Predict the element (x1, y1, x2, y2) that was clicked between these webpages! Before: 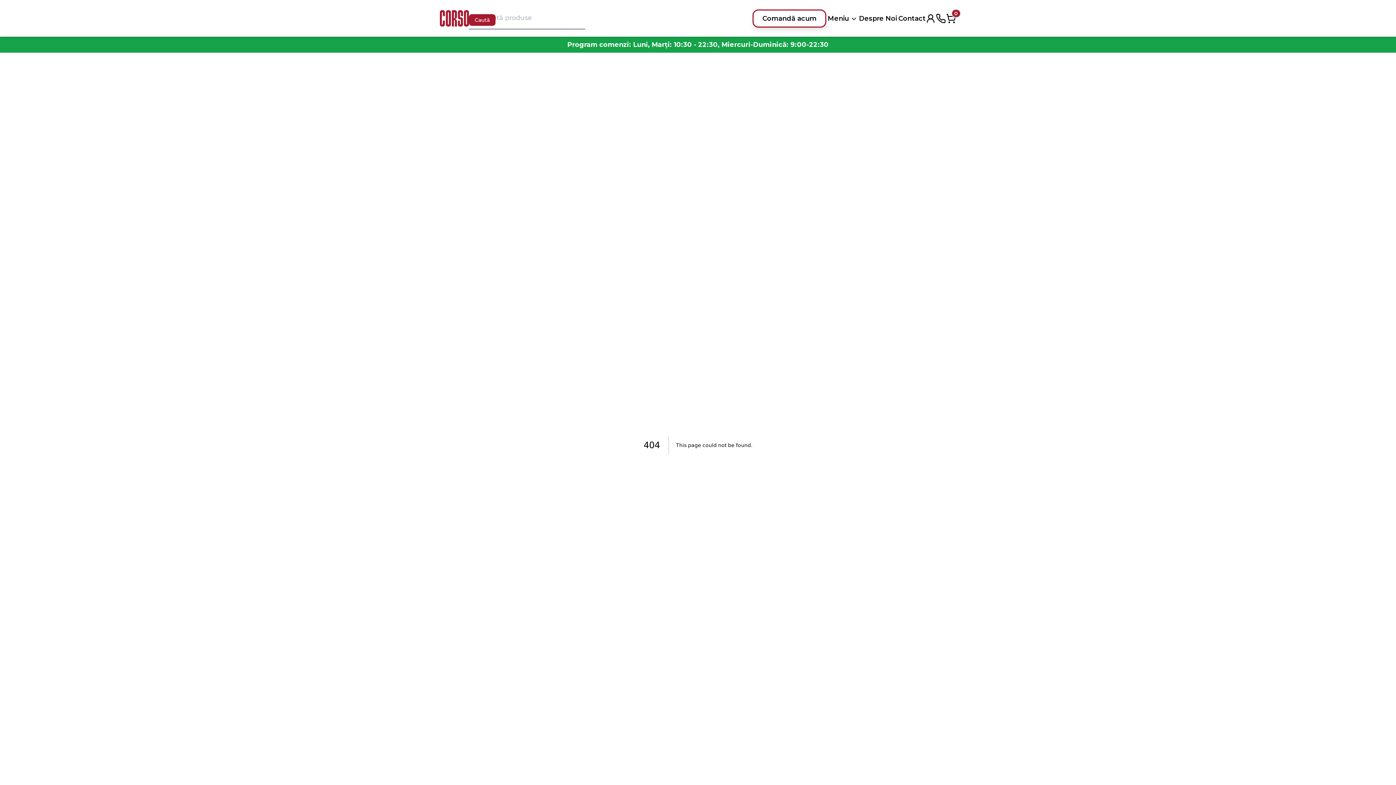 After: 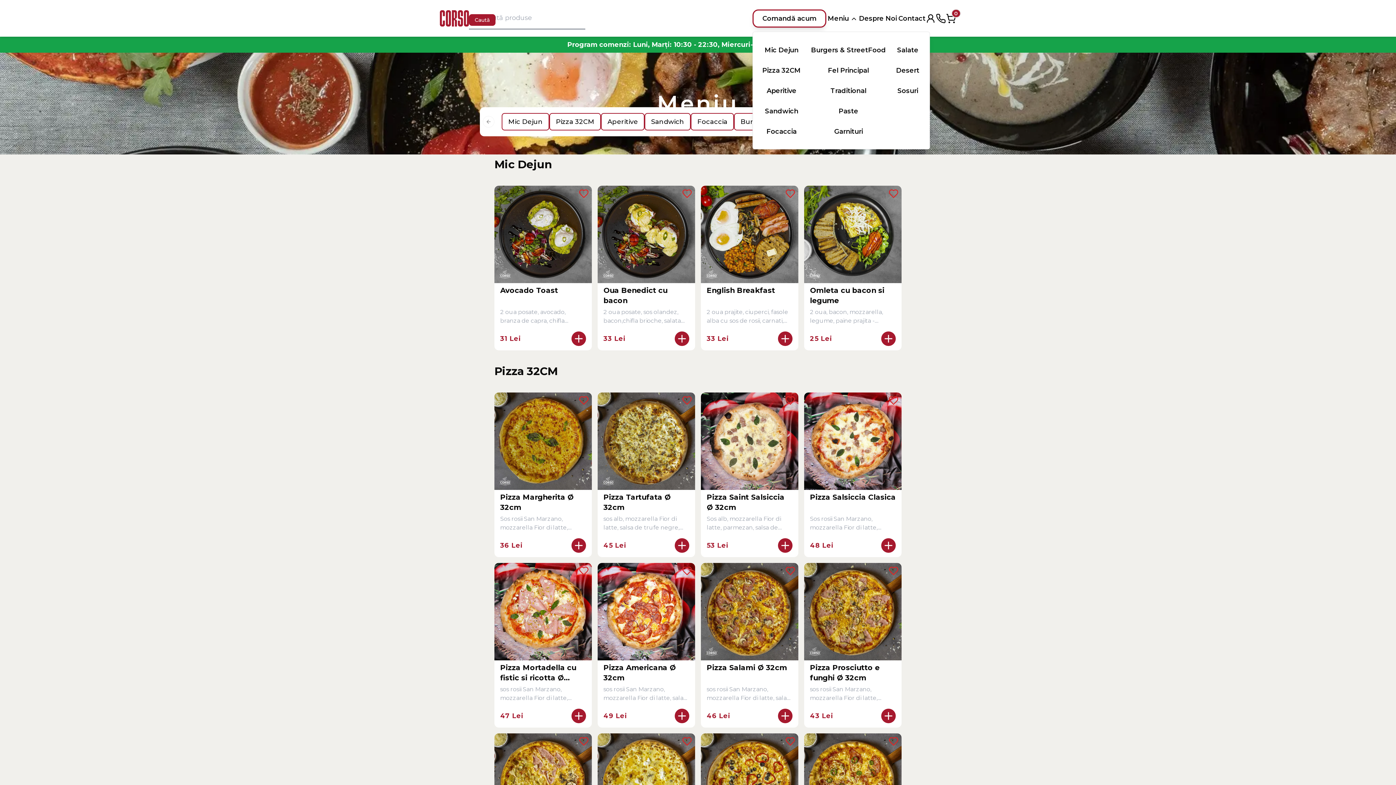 Action: bbox: (828, 13, 857, 23) label: Meniu